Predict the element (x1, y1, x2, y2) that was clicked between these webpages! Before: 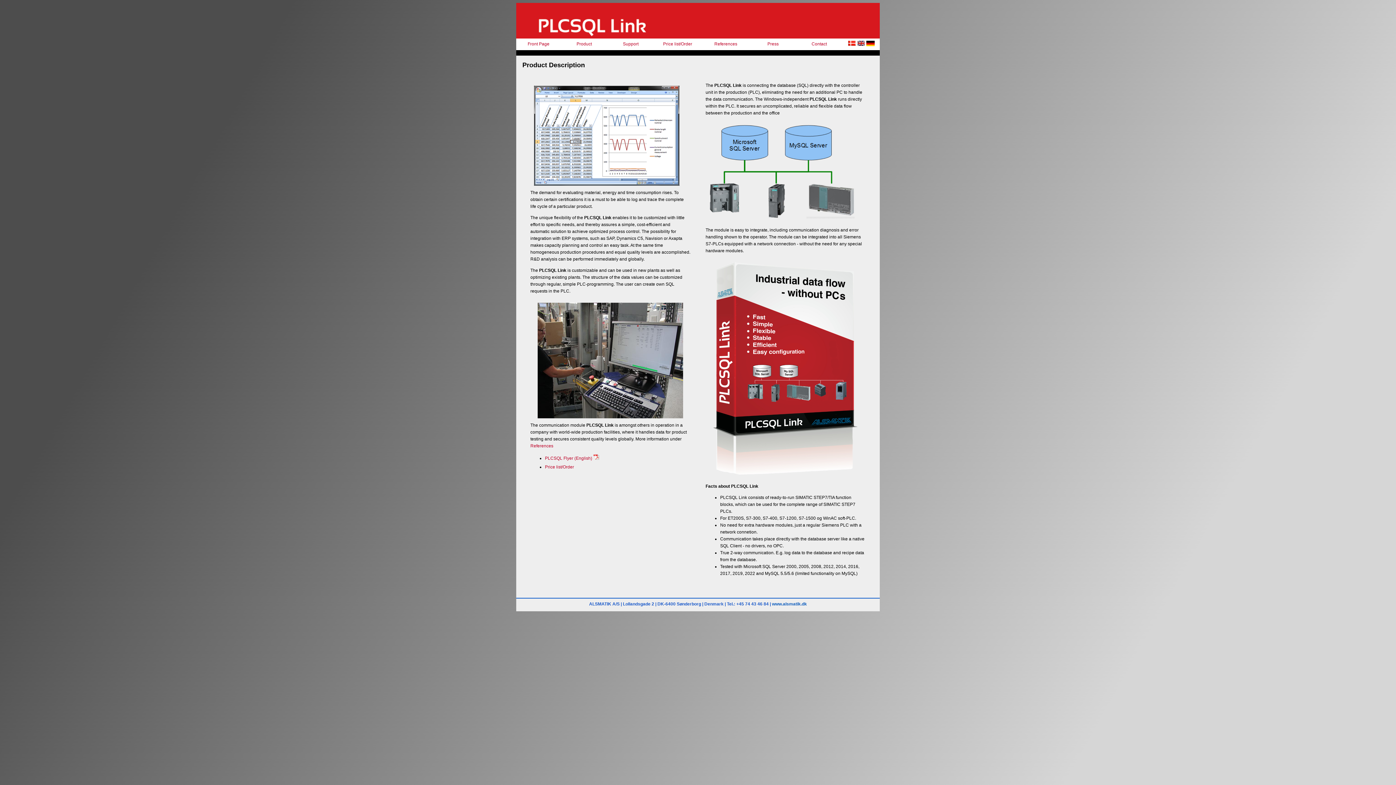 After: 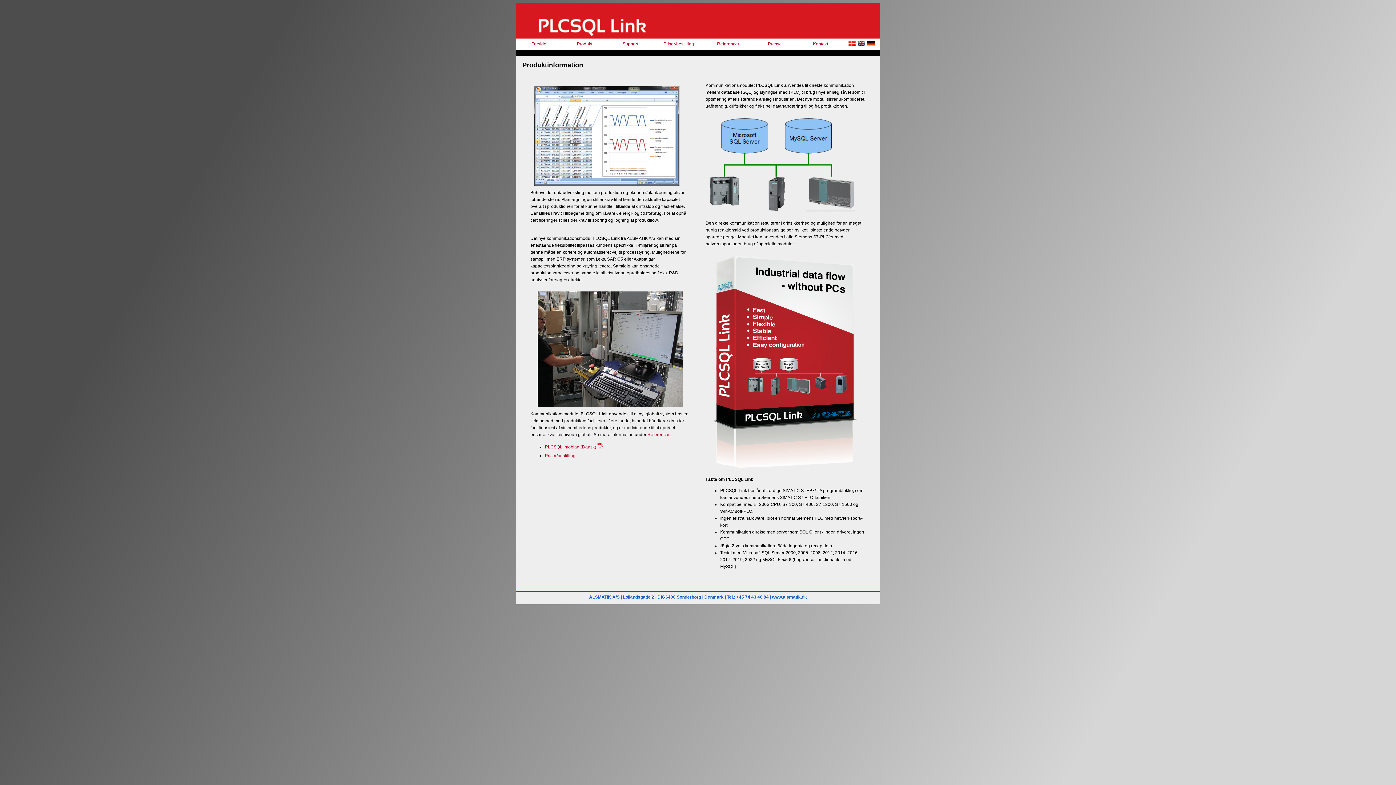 Action: bbox: (847, 42, 856, 47)